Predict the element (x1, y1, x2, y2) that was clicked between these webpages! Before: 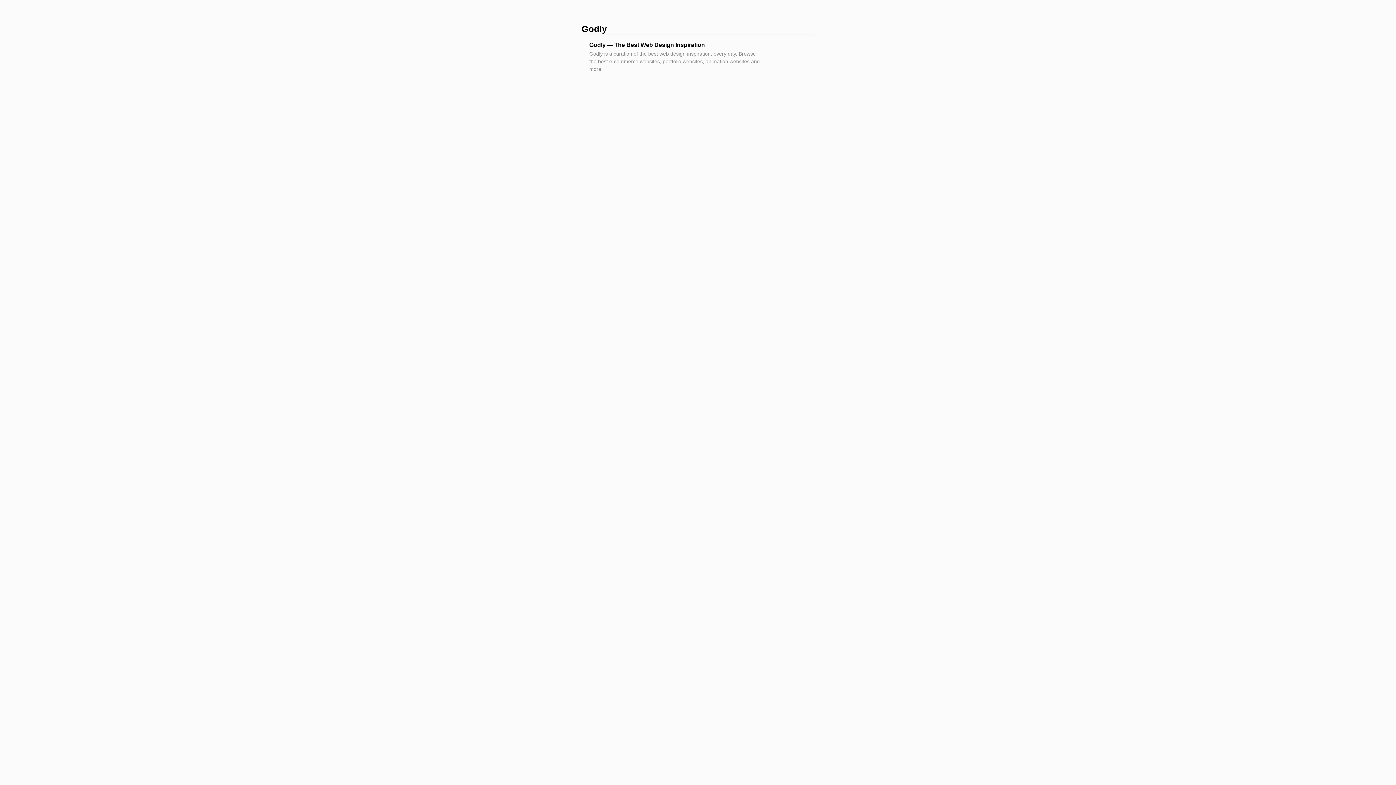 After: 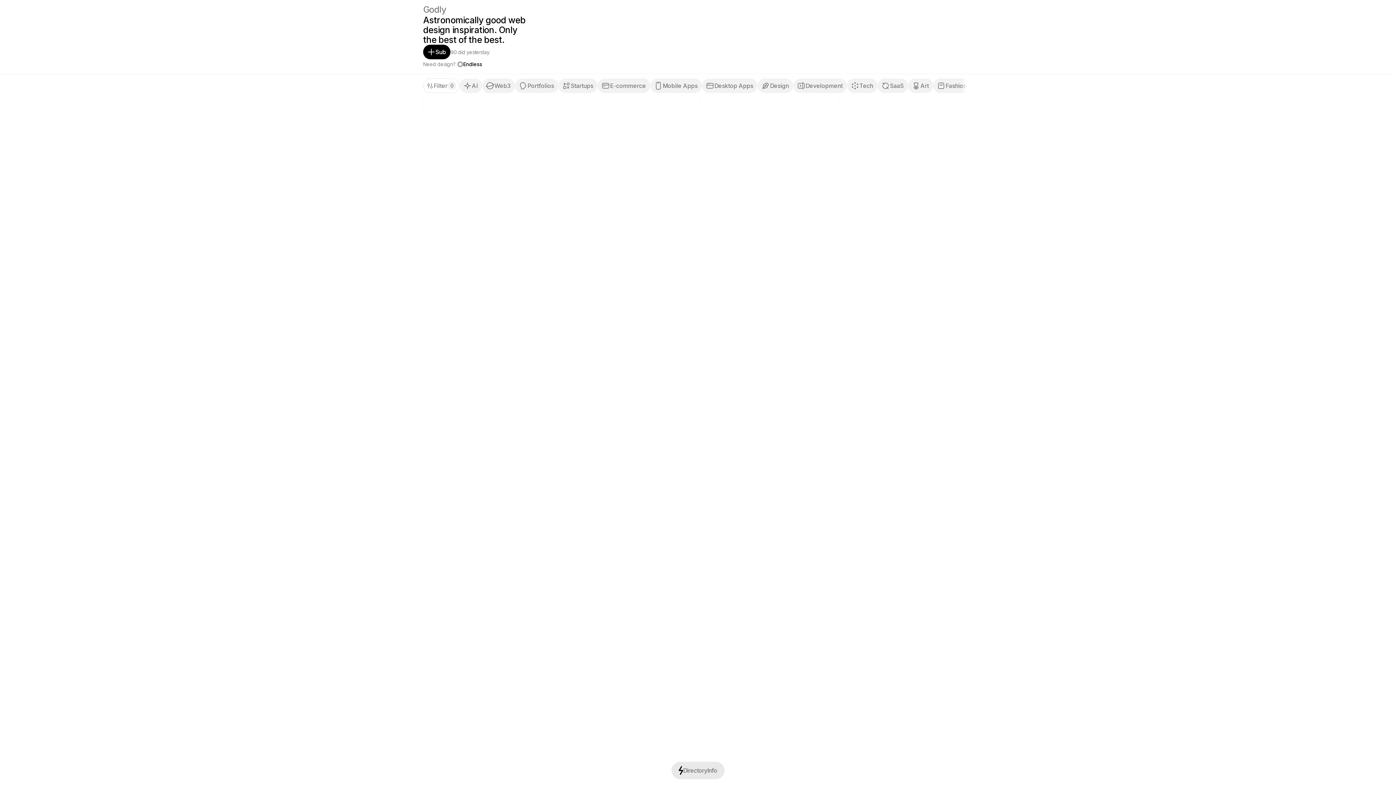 Action: label: Godly — The Best Web Design Inspiration
Godly is a curation of the best web design inspiration, every day. Browse the best e-commerce websites, portfolio websites, animation websites and more. bbox: (582, 34, 814, 78)